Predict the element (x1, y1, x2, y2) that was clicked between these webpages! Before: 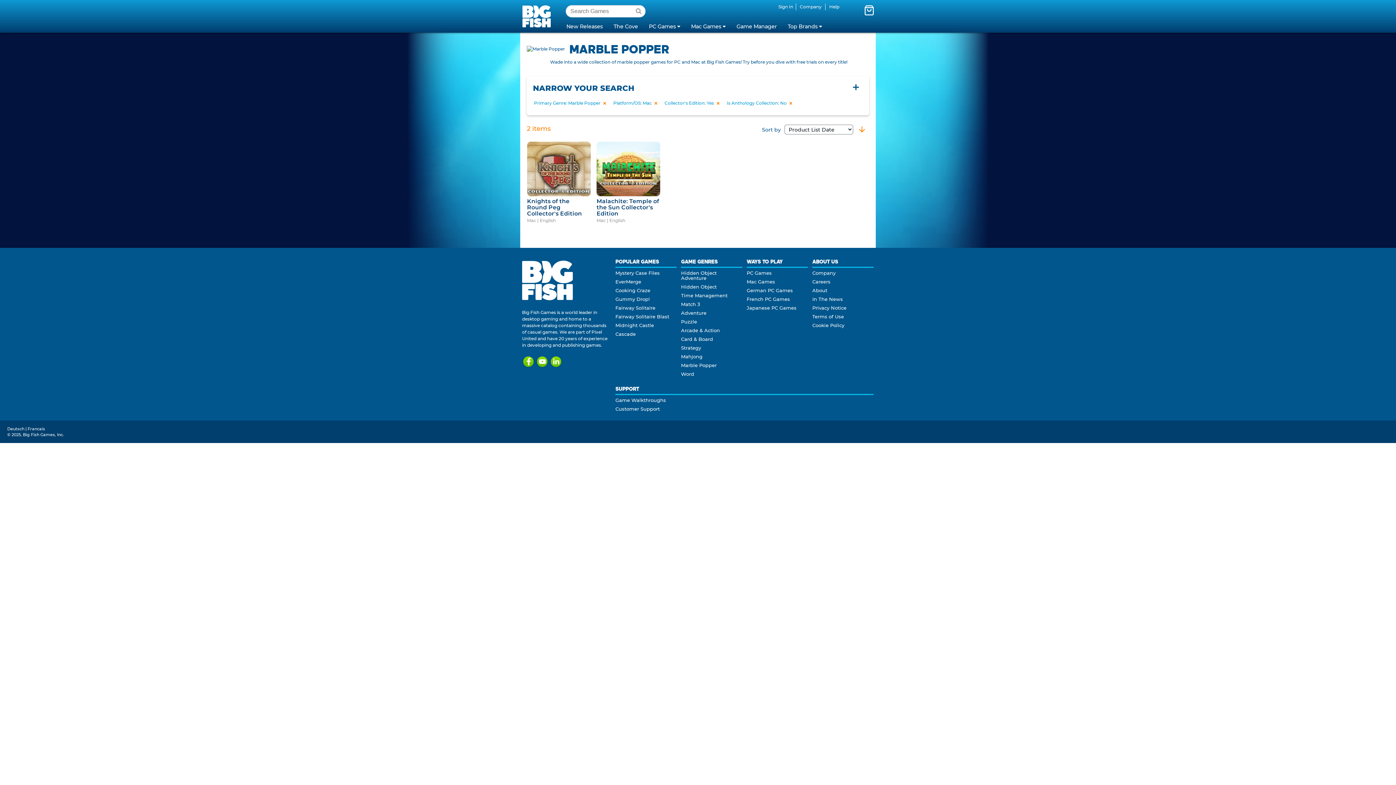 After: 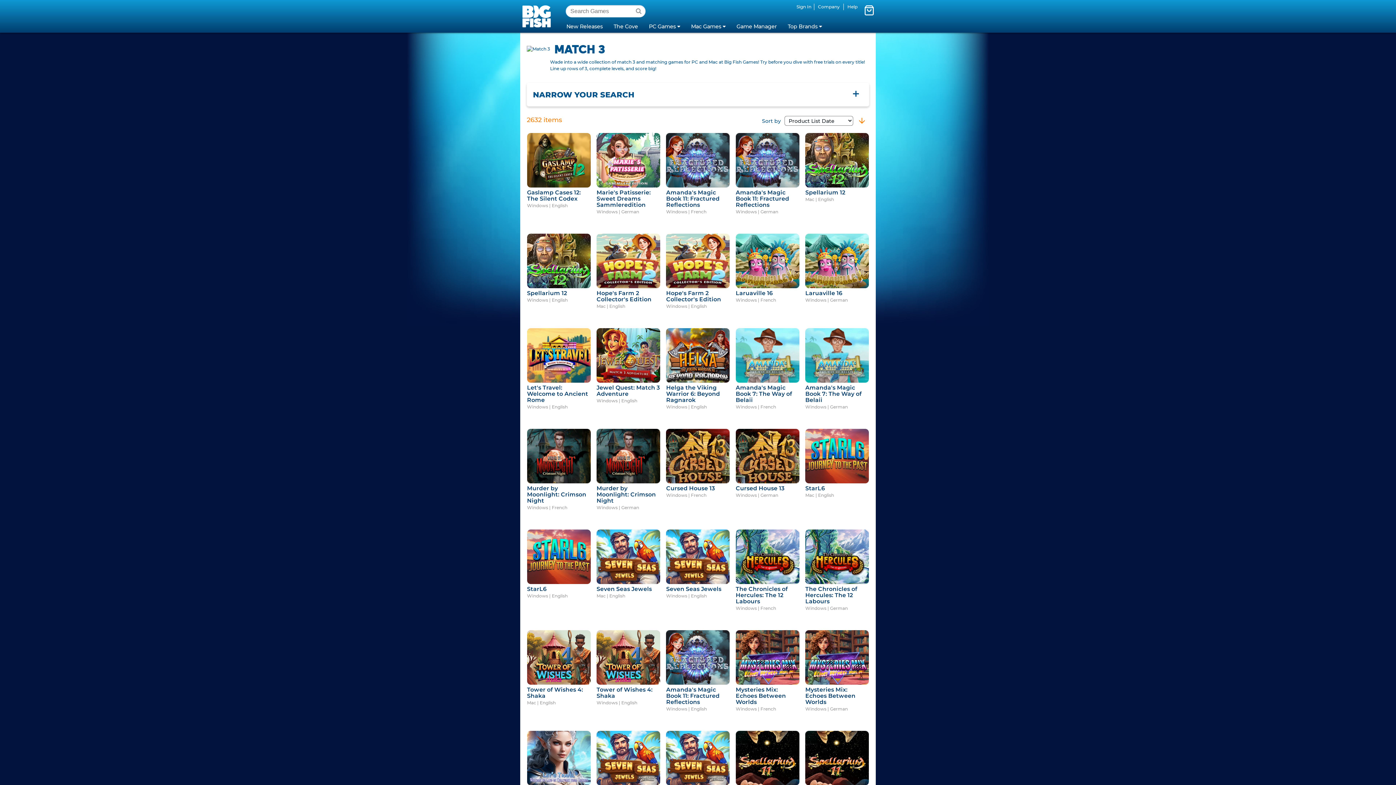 Action: bbox: (681, 301, 700, 307) label: Match 3